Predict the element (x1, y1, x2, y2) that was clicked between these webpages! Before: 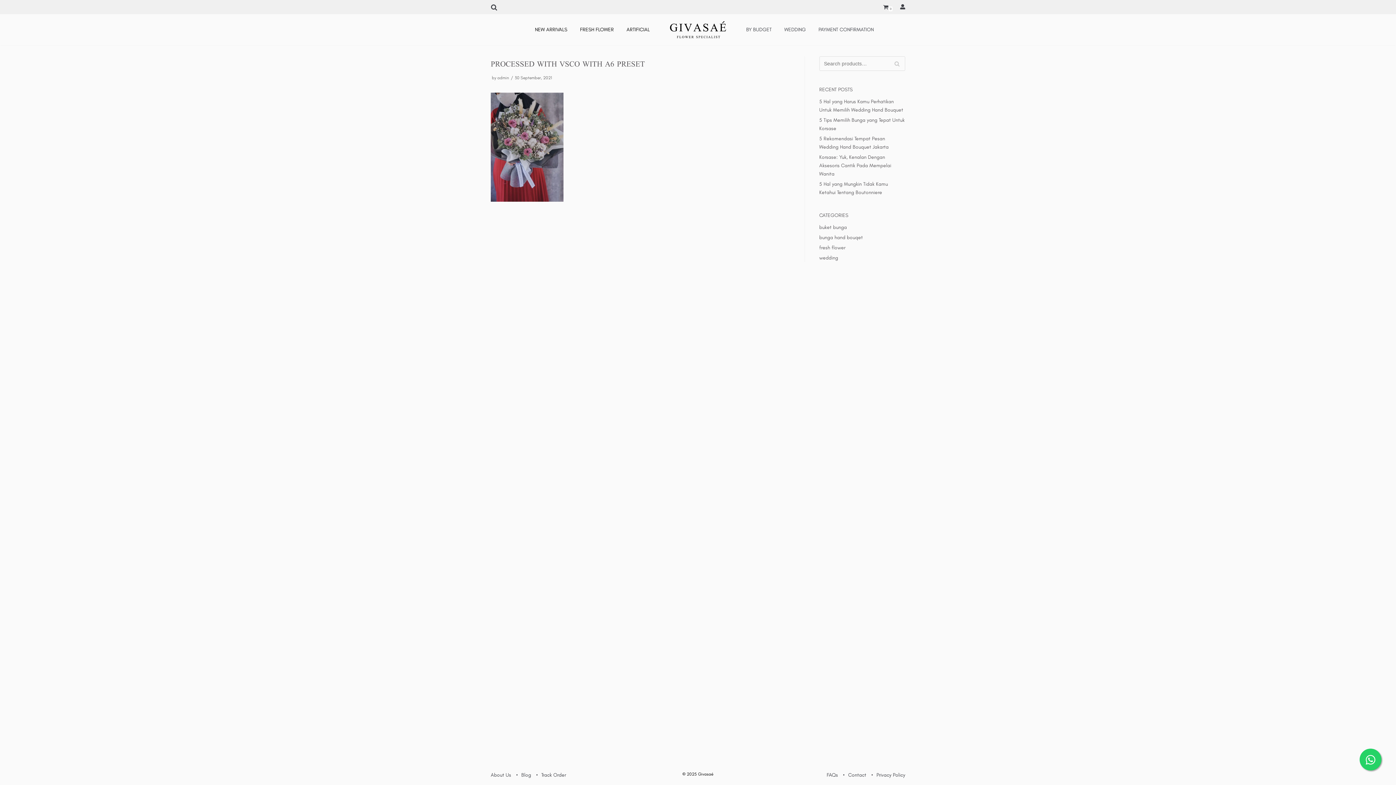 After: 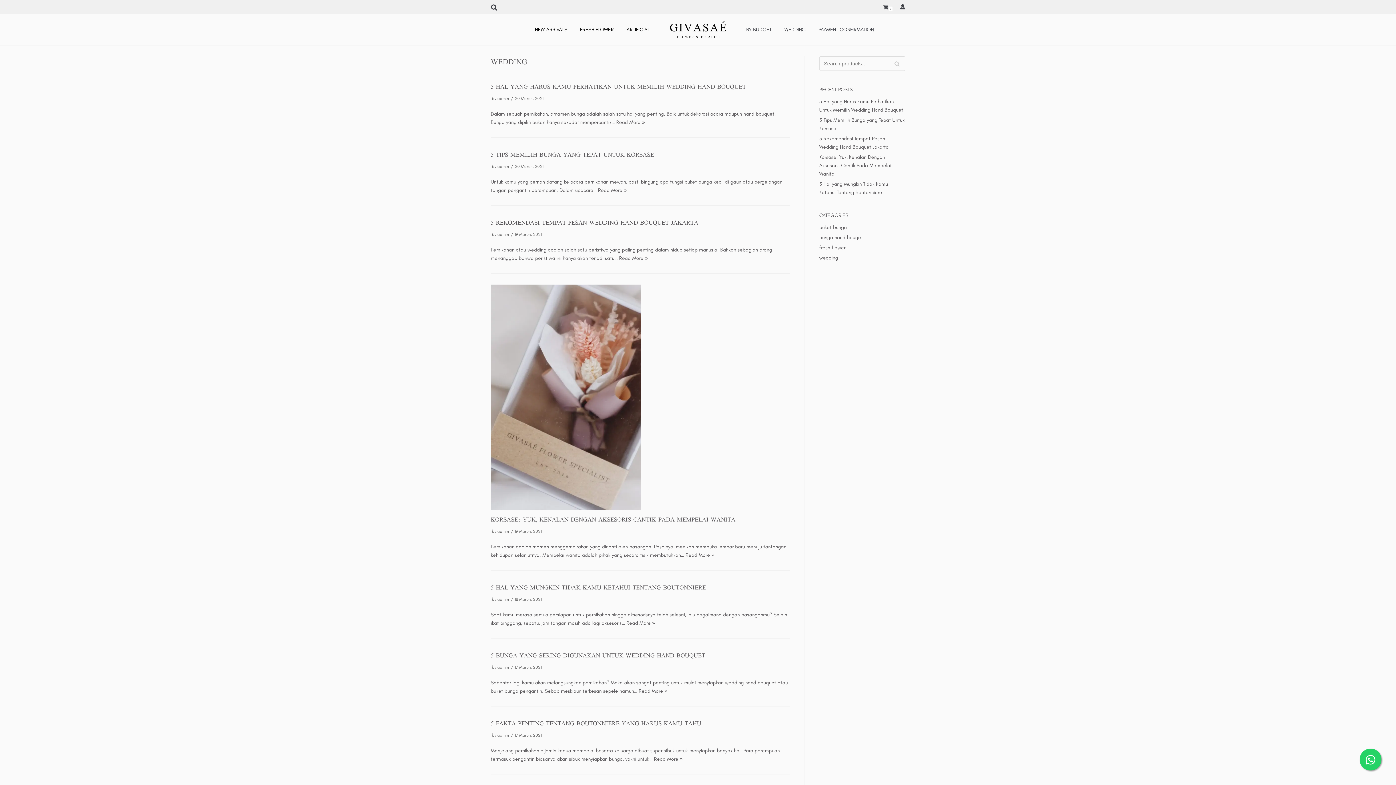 Action: label: wedding bbox: (819, 255, 838, 261)